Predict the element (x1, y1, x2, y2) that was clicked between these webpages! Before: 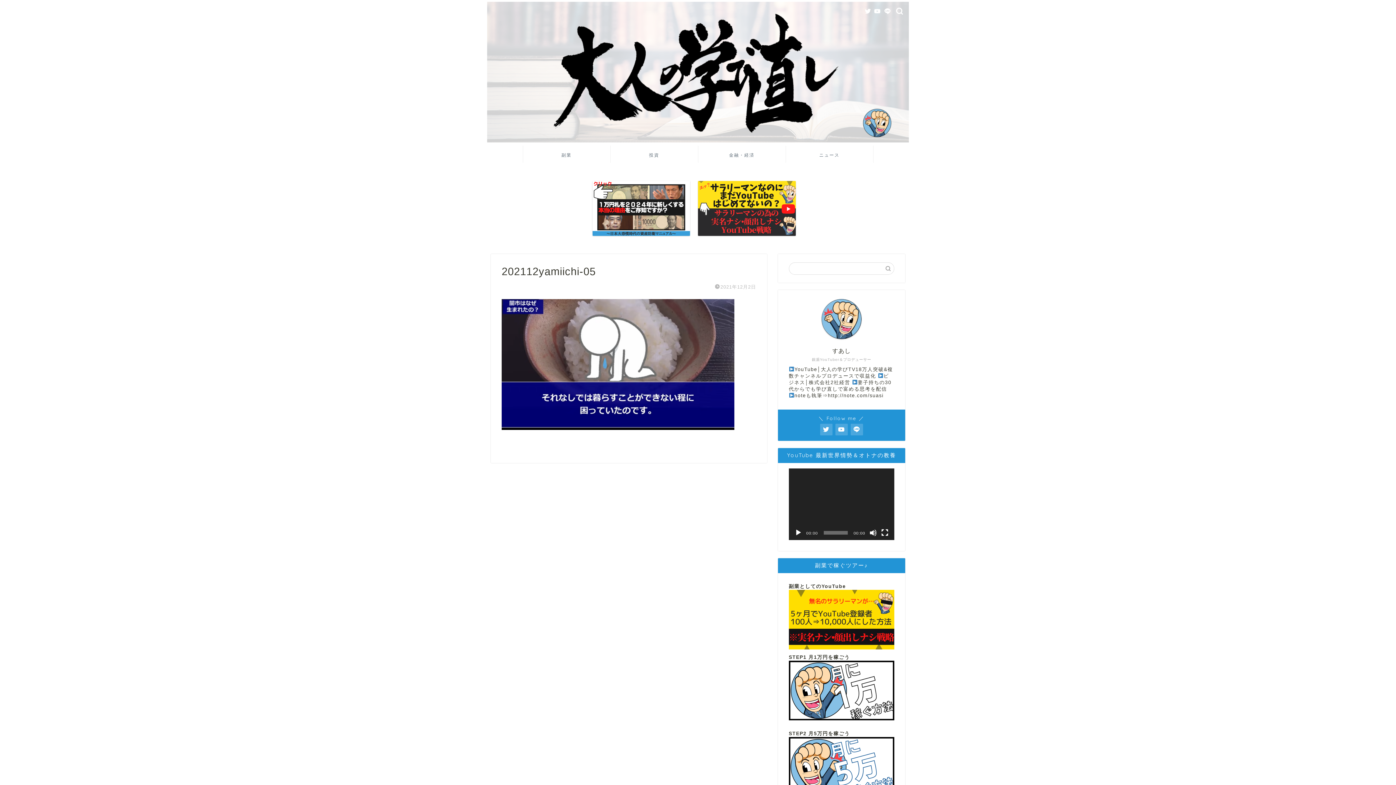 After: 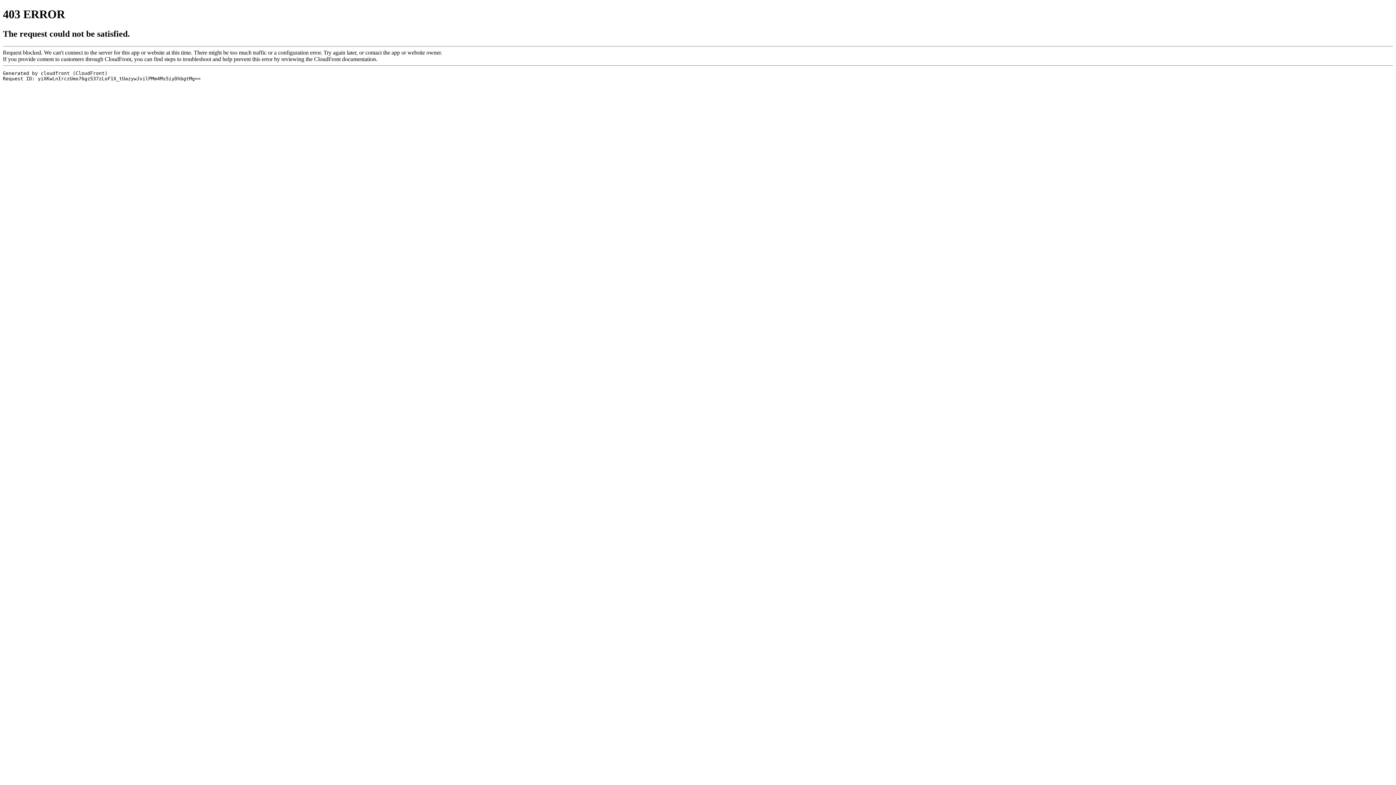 Action: bbox: (592, 180, 690, 235)